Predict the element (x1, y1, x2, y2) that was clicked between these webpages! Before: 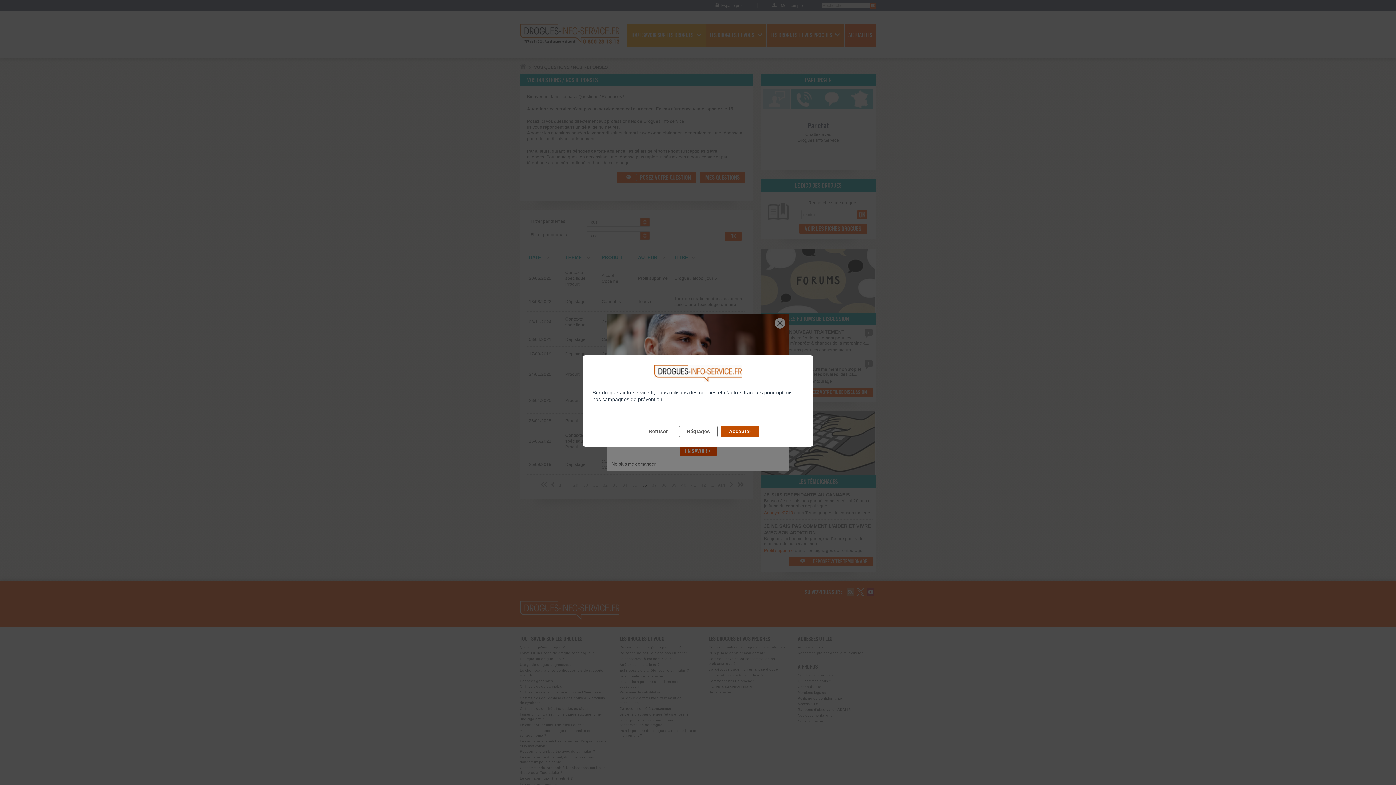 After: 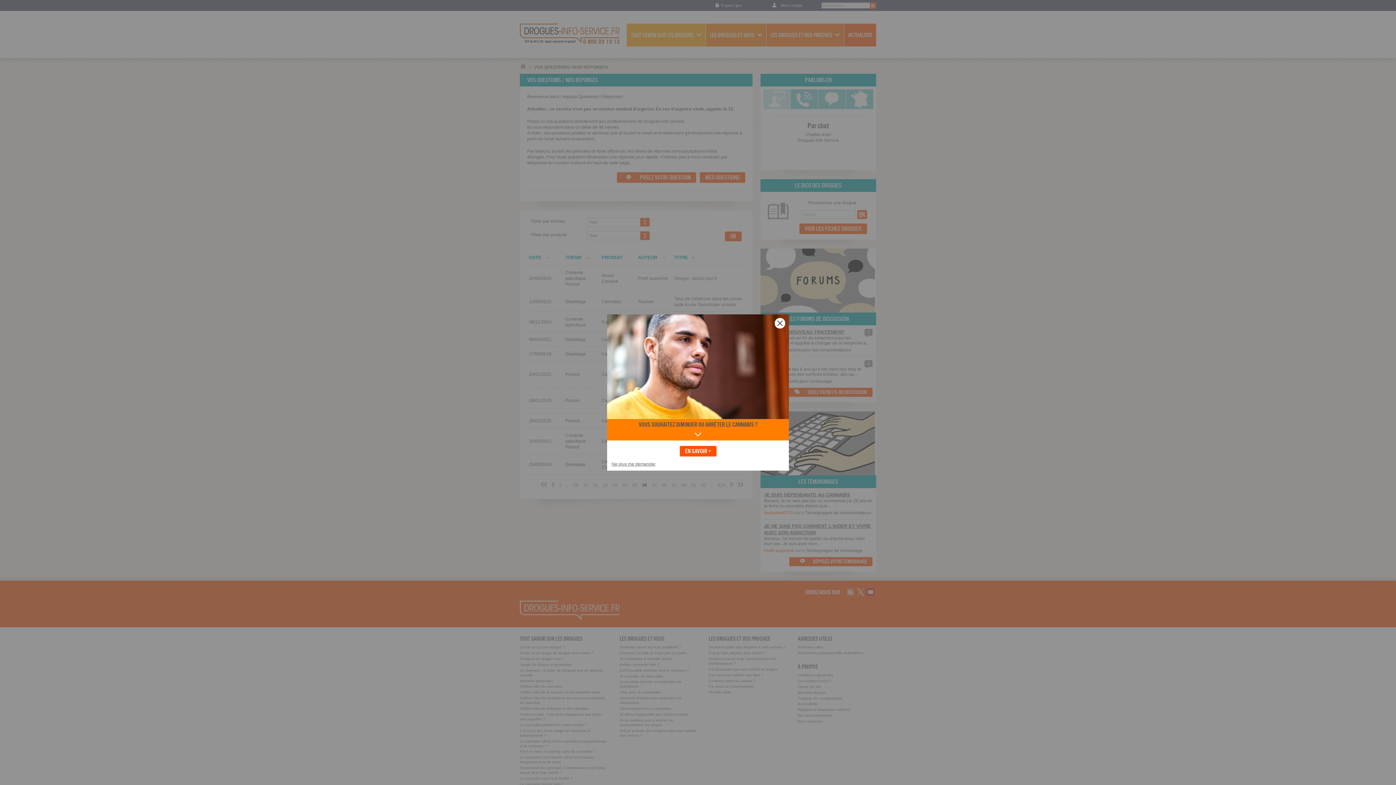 Action: label: Refuser bbox: (641, 426, 675, 437)